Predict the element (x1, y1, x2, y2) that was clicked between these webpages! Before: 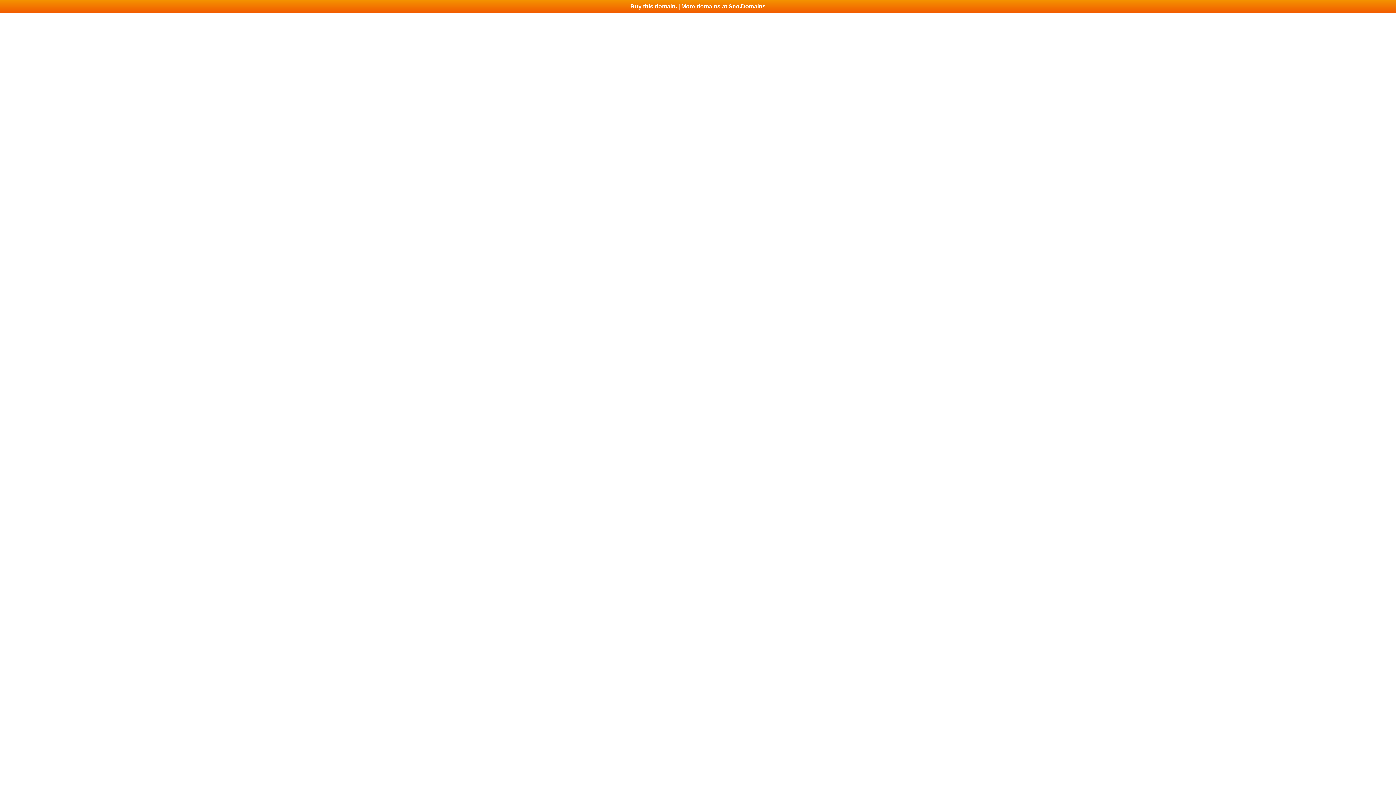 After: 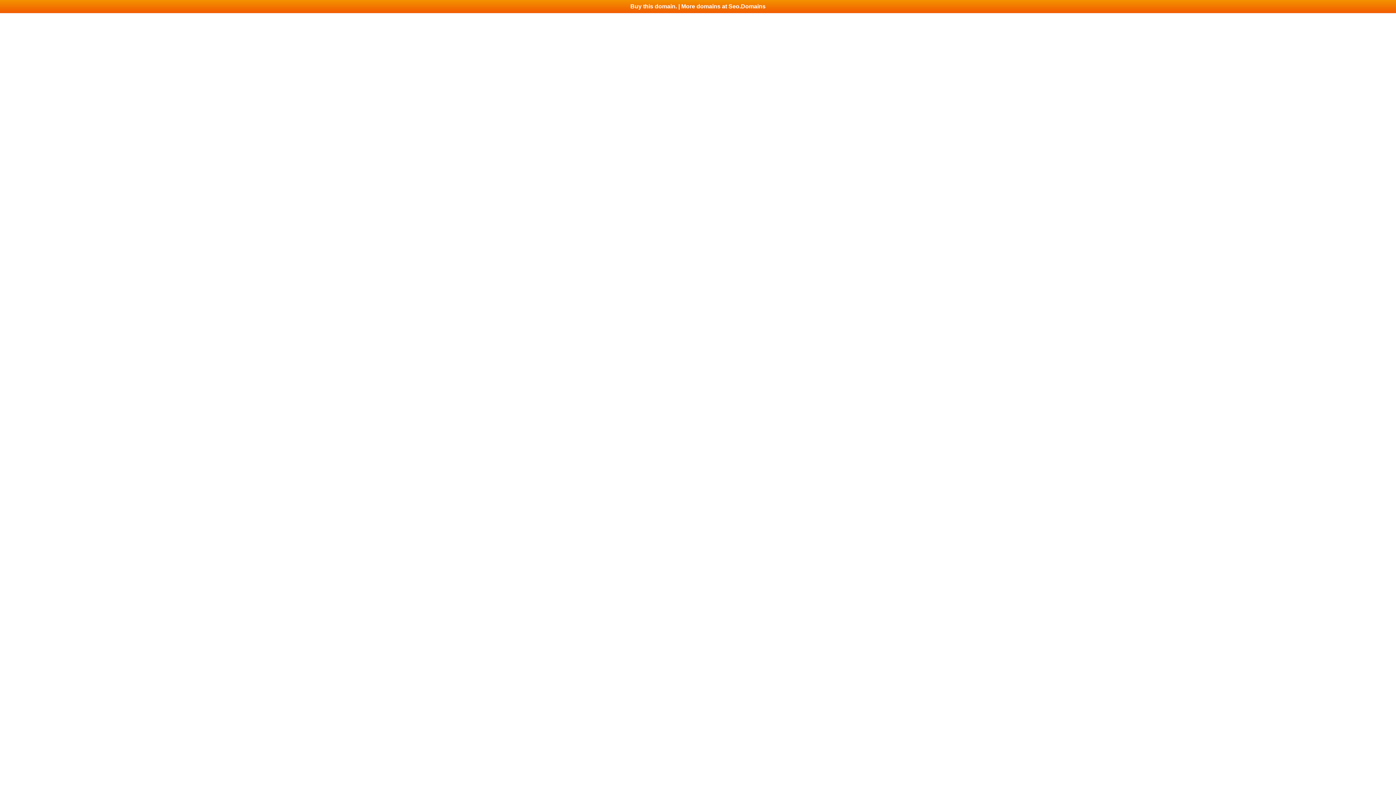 Action: label: Buy this domain. | More domains at Seo.Domains bbox: (0, 0, 1396, 13)